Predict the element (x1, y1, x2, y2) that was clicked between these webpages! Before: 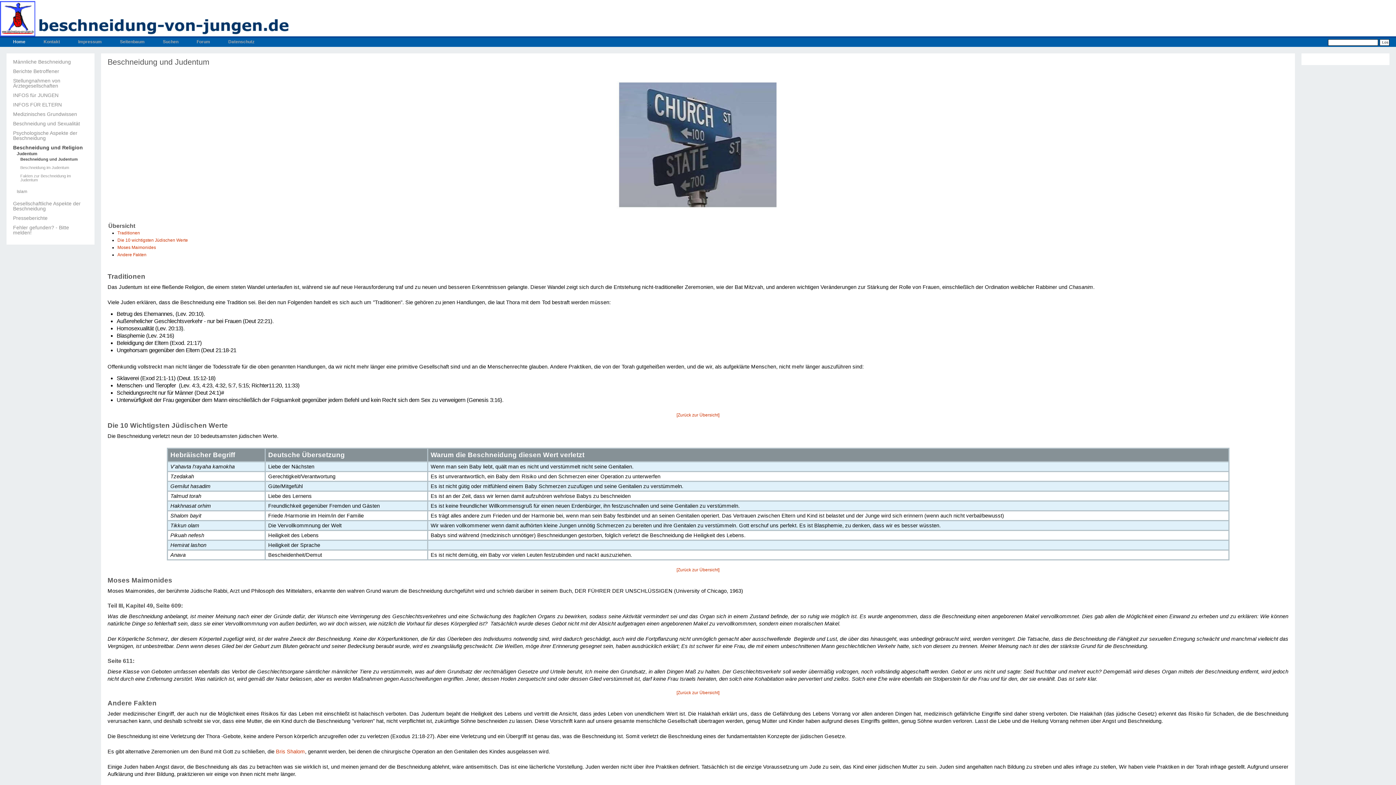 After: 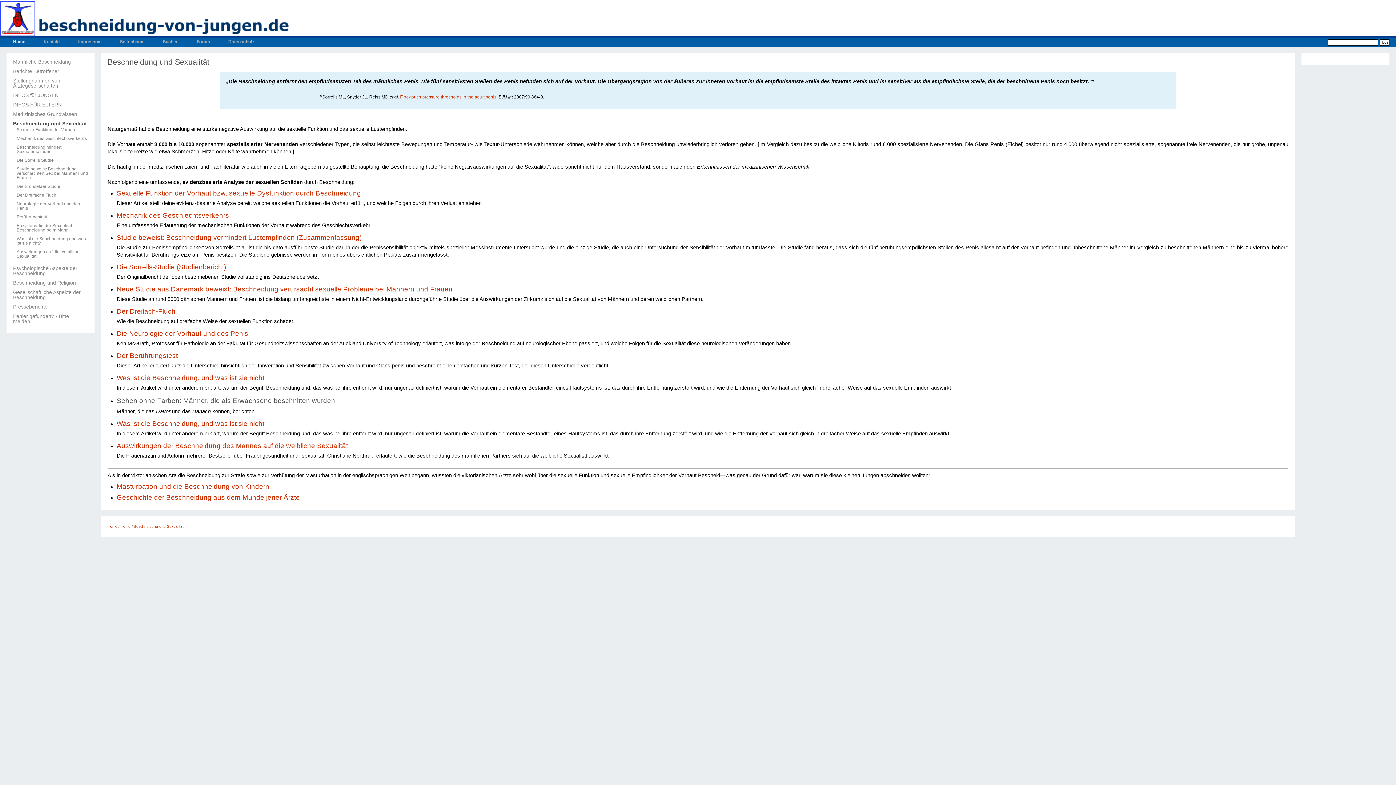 Action: label: Beschneidung und Sexualität bbox: (13, 121, 88, 126)